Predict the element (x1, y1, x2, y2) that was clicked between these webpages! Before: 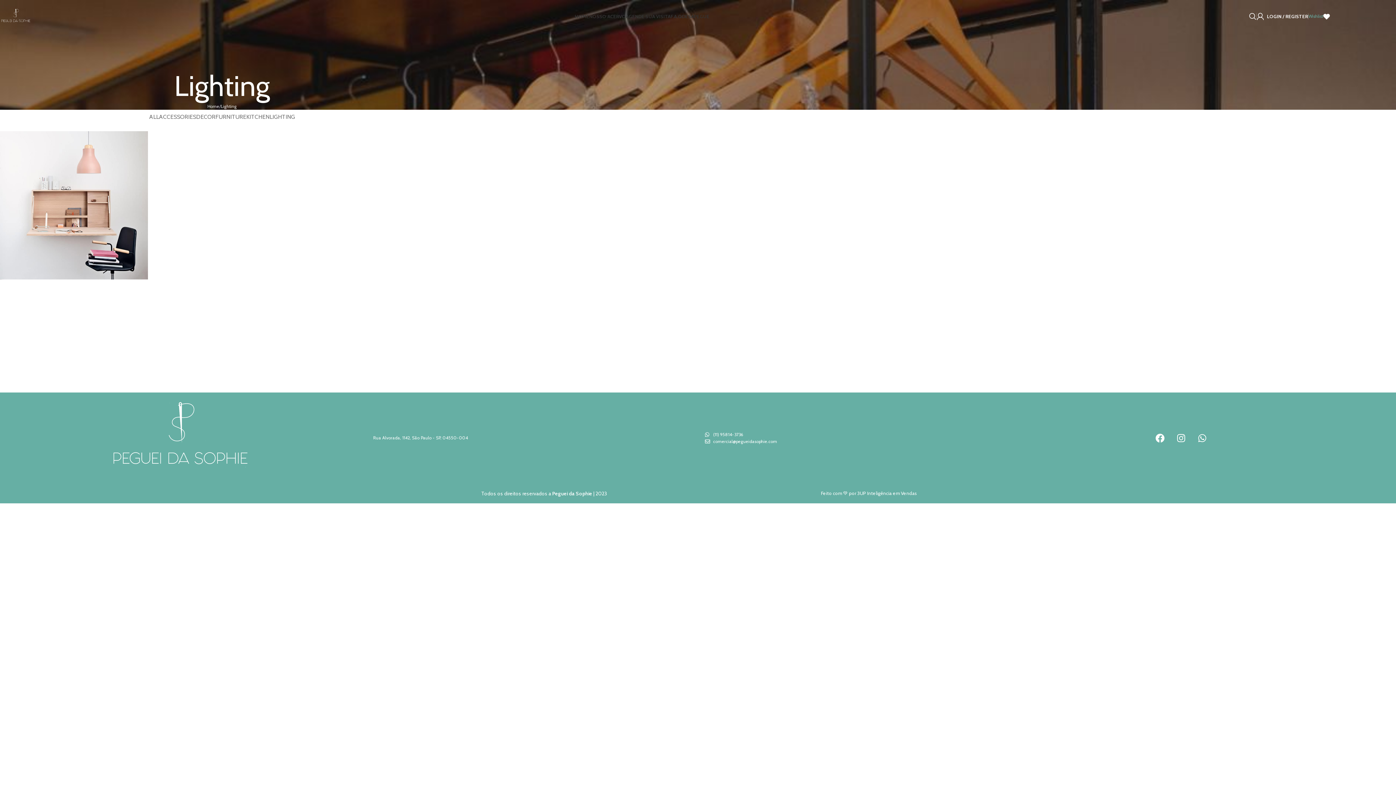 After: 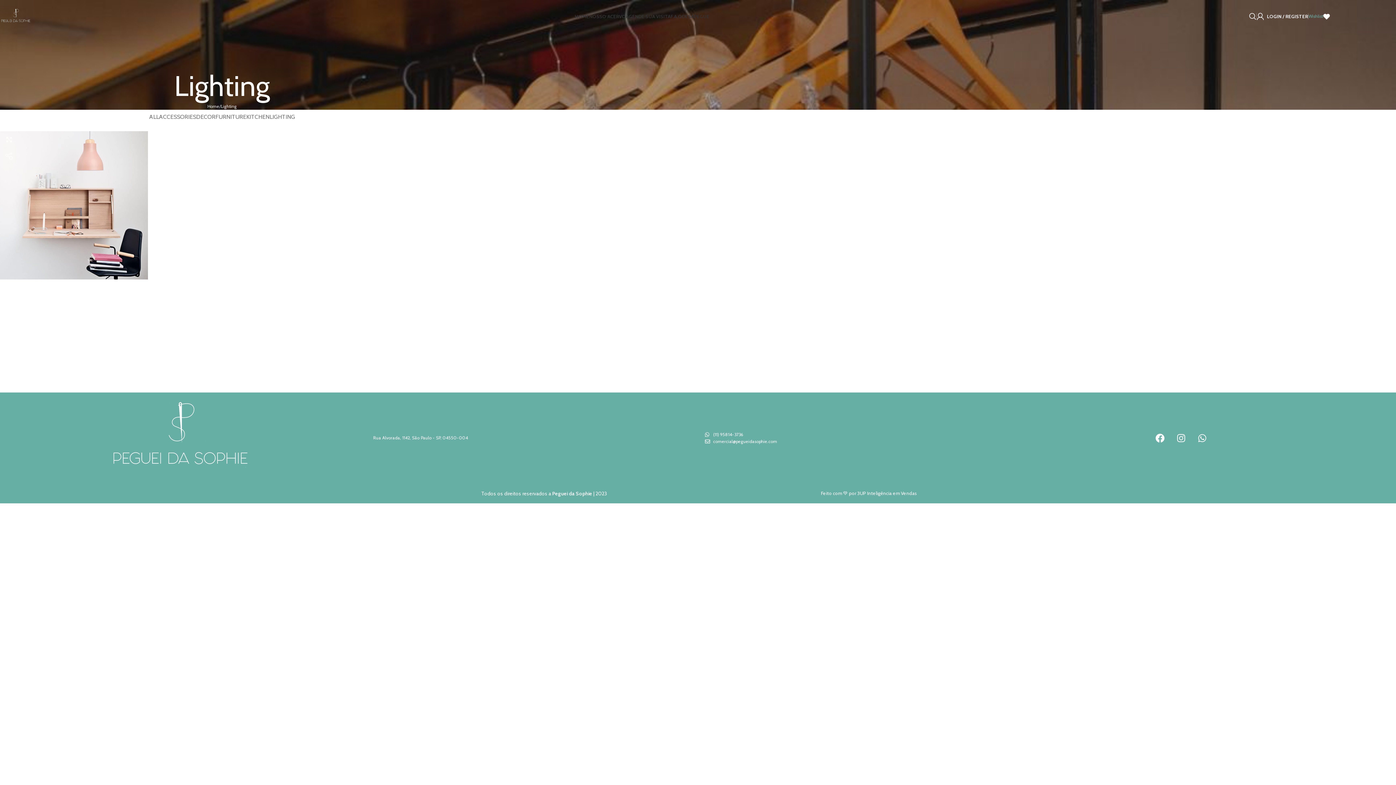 Action: bbox: (0, 147, 18, 164)